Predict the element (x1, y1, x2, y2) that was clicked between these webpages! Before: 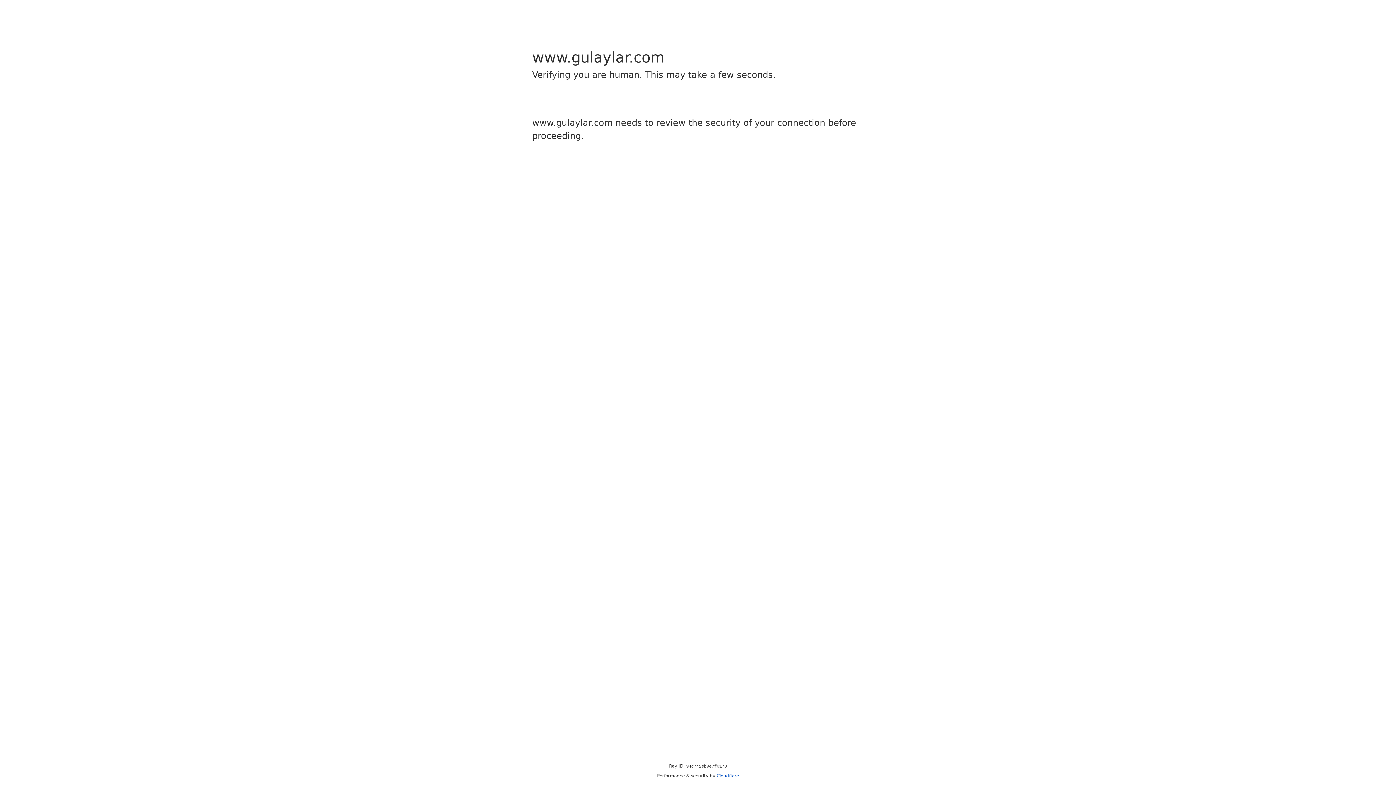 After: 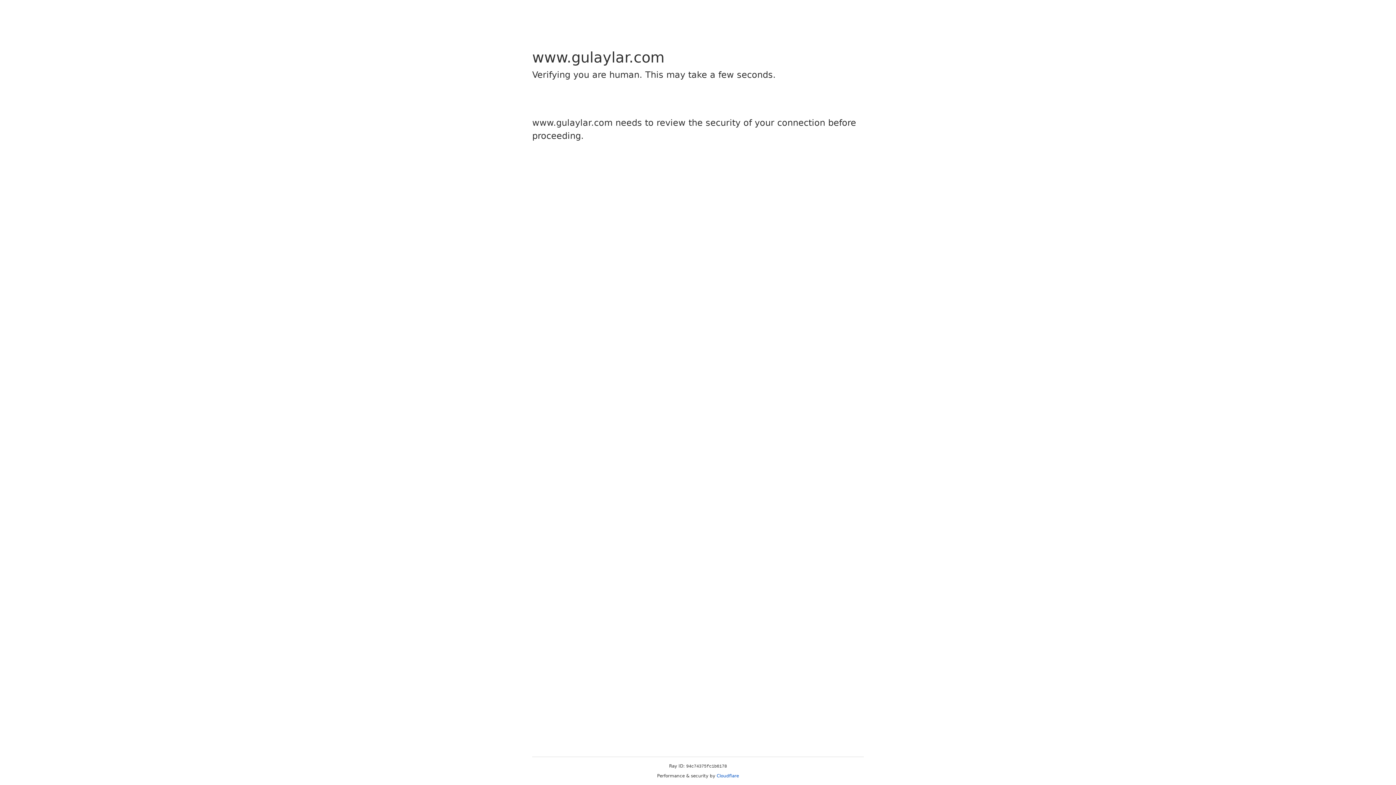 Action: label: Cloudflare bbox: (716, 773, 739, 778)